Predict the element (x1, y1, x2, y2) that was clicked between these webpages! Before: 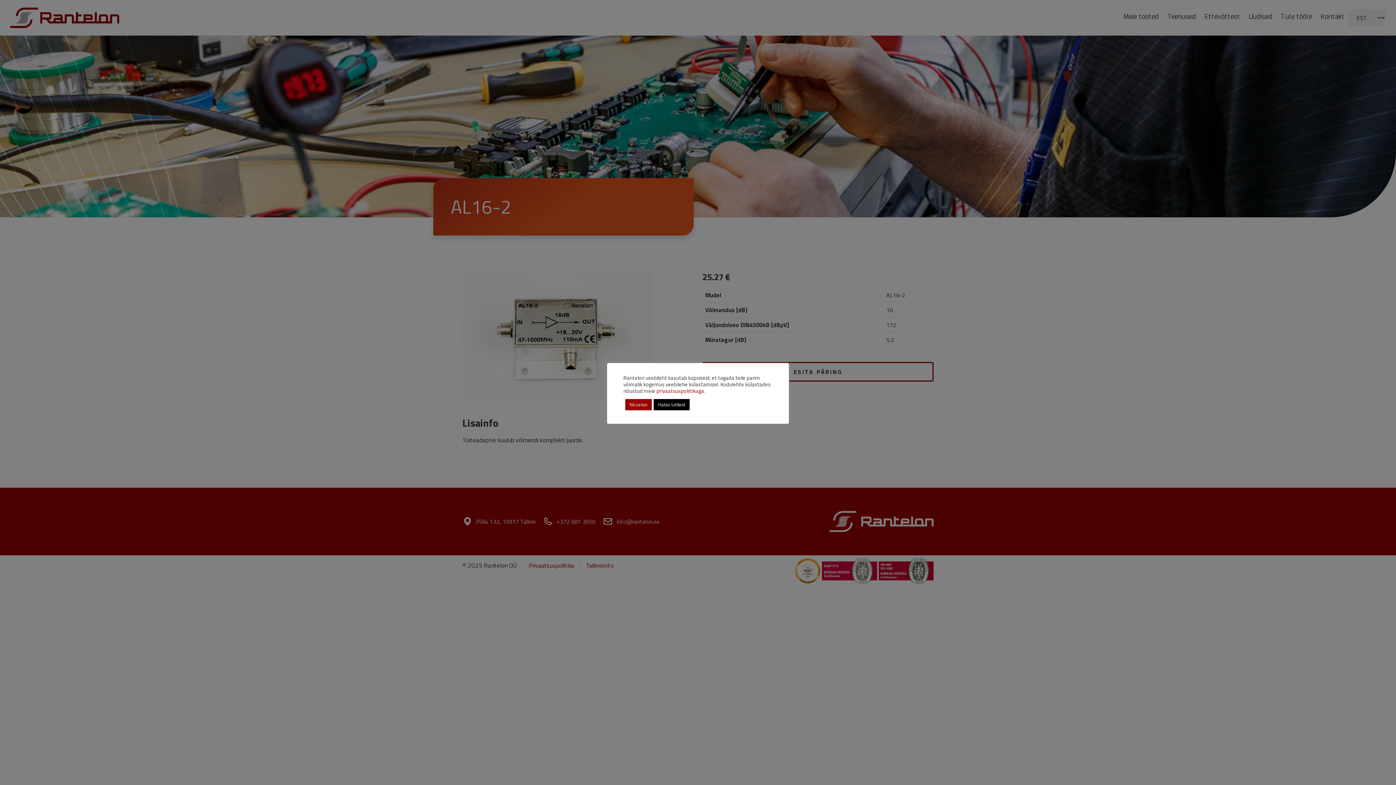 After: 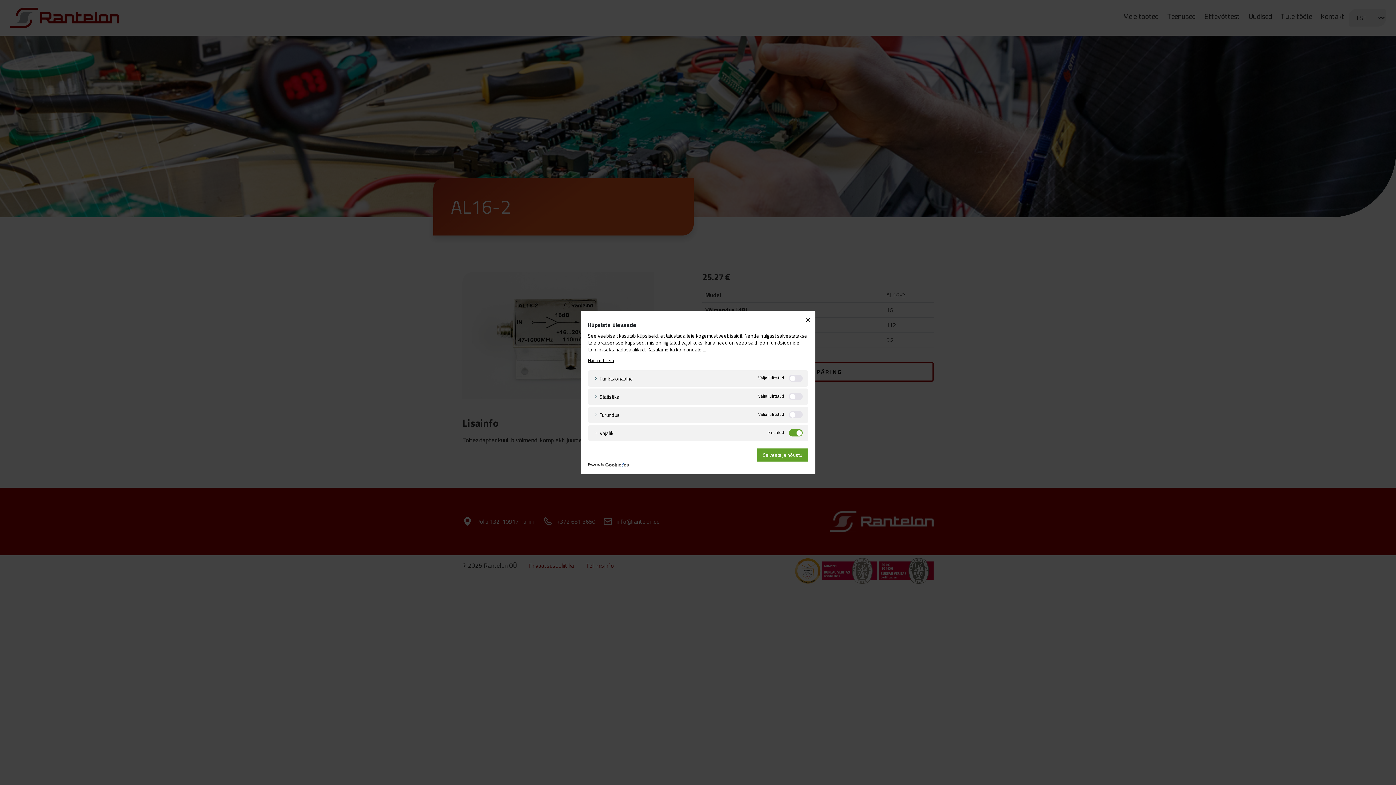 Action: label: Halda sätteid bbox: (653, 399, 689, 410)